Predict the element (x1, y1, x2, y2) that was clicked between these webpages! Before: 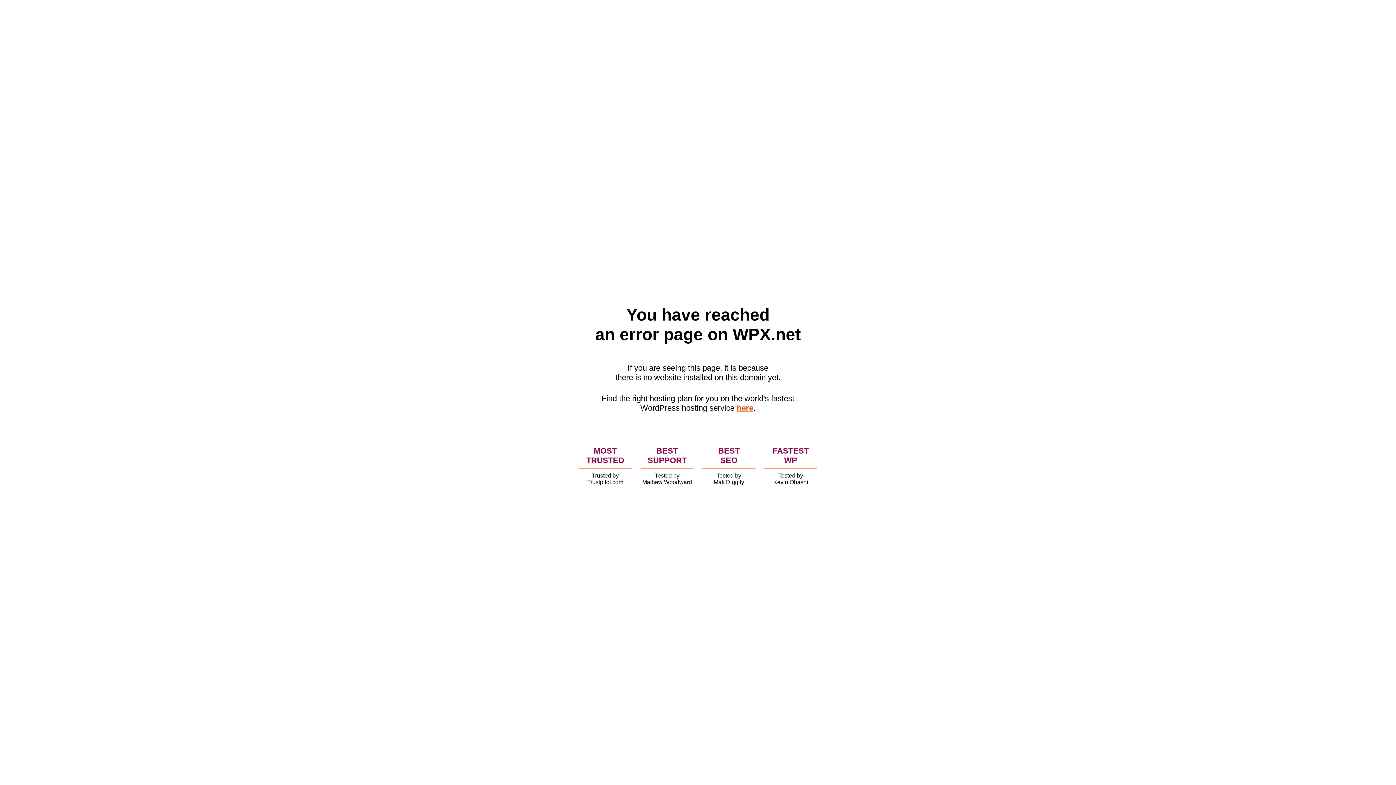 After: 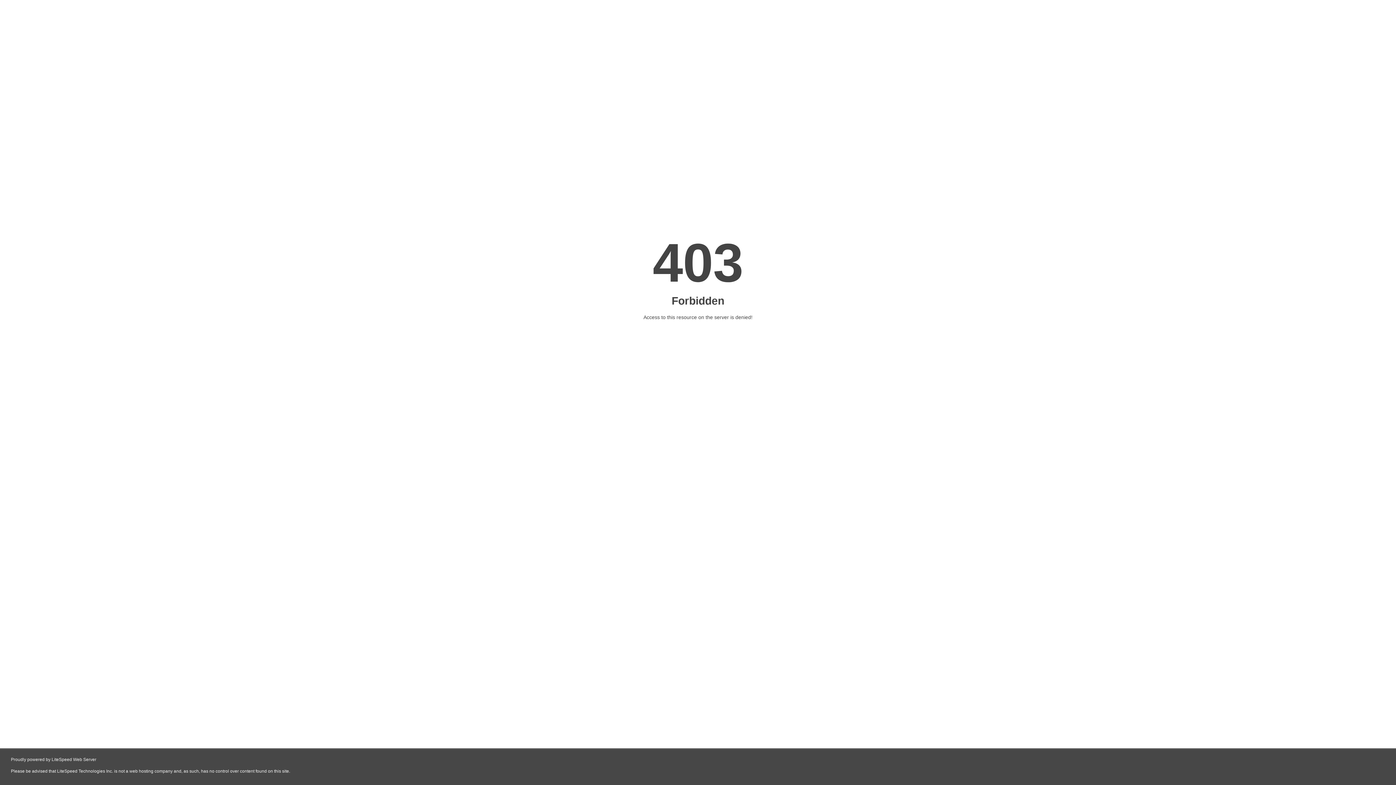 Action: bbox: (736, 403, 753, 412) label: here